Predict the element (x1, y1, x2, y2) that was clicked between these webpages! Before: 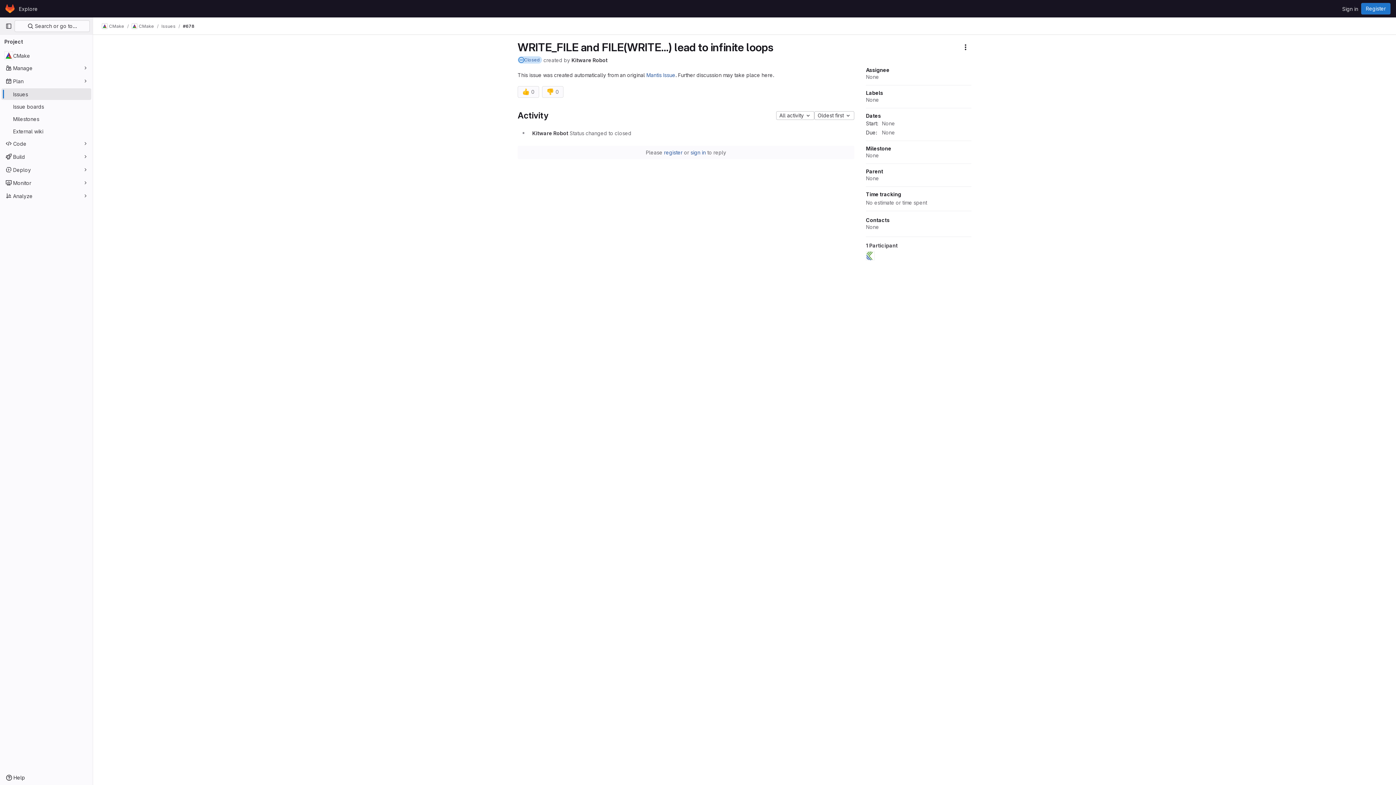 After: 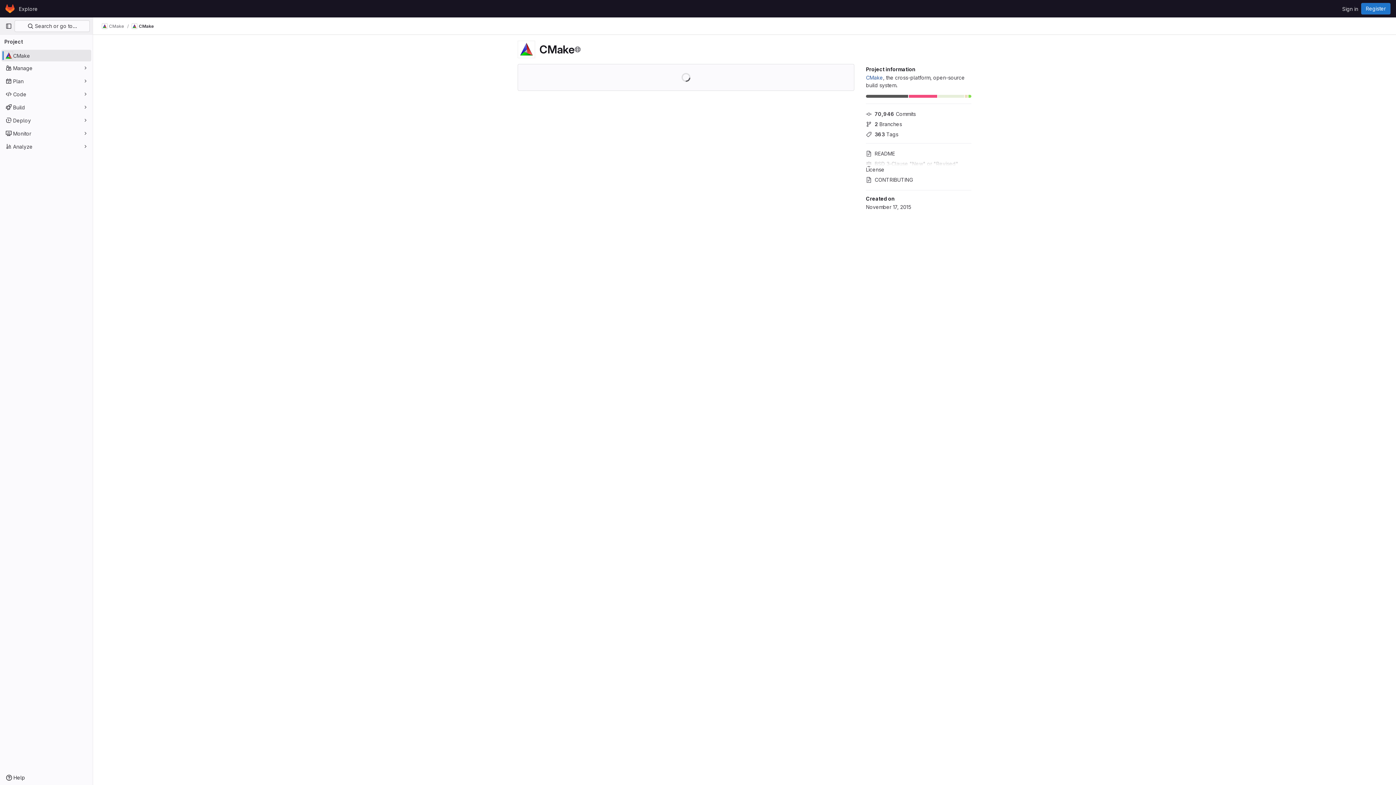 Action: bbox: (131, 23, 154, 29) label: CMake